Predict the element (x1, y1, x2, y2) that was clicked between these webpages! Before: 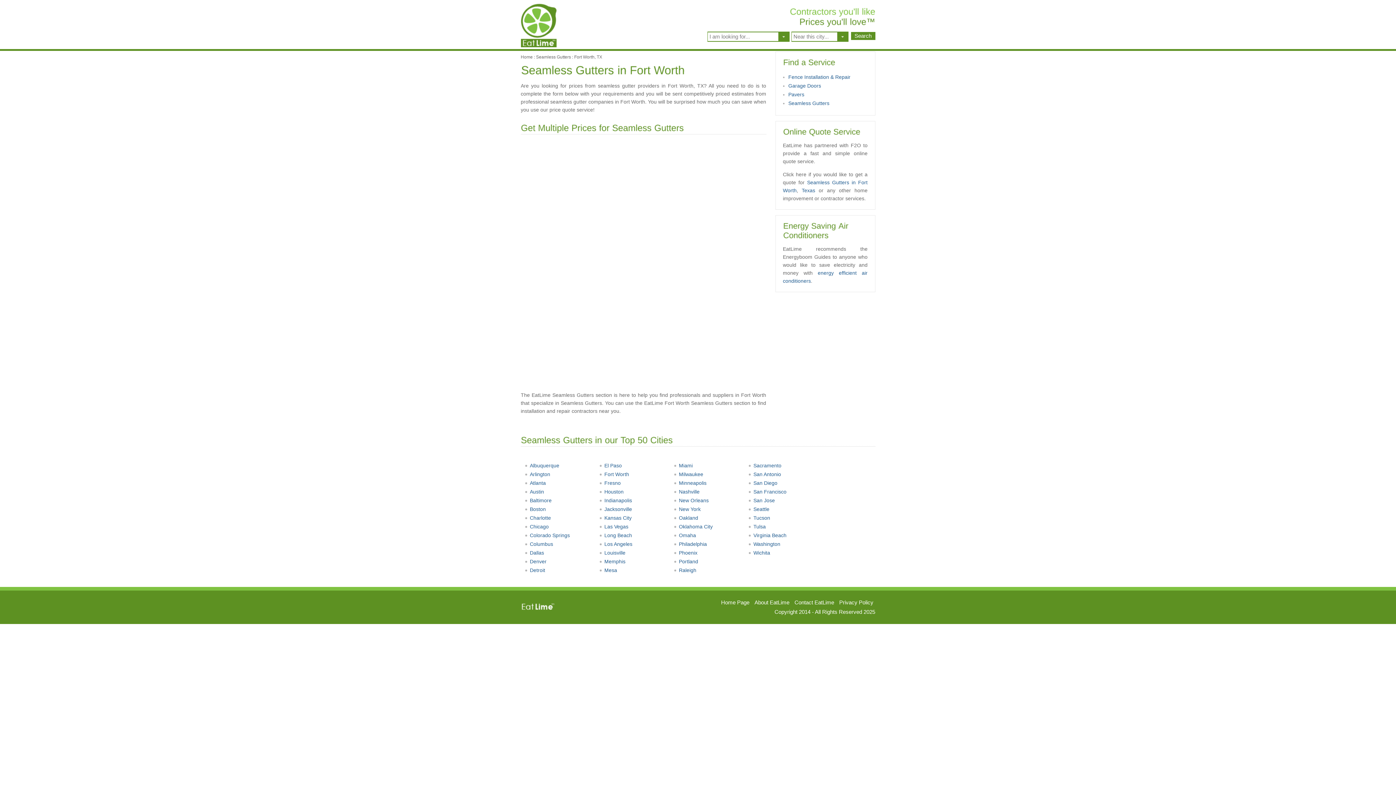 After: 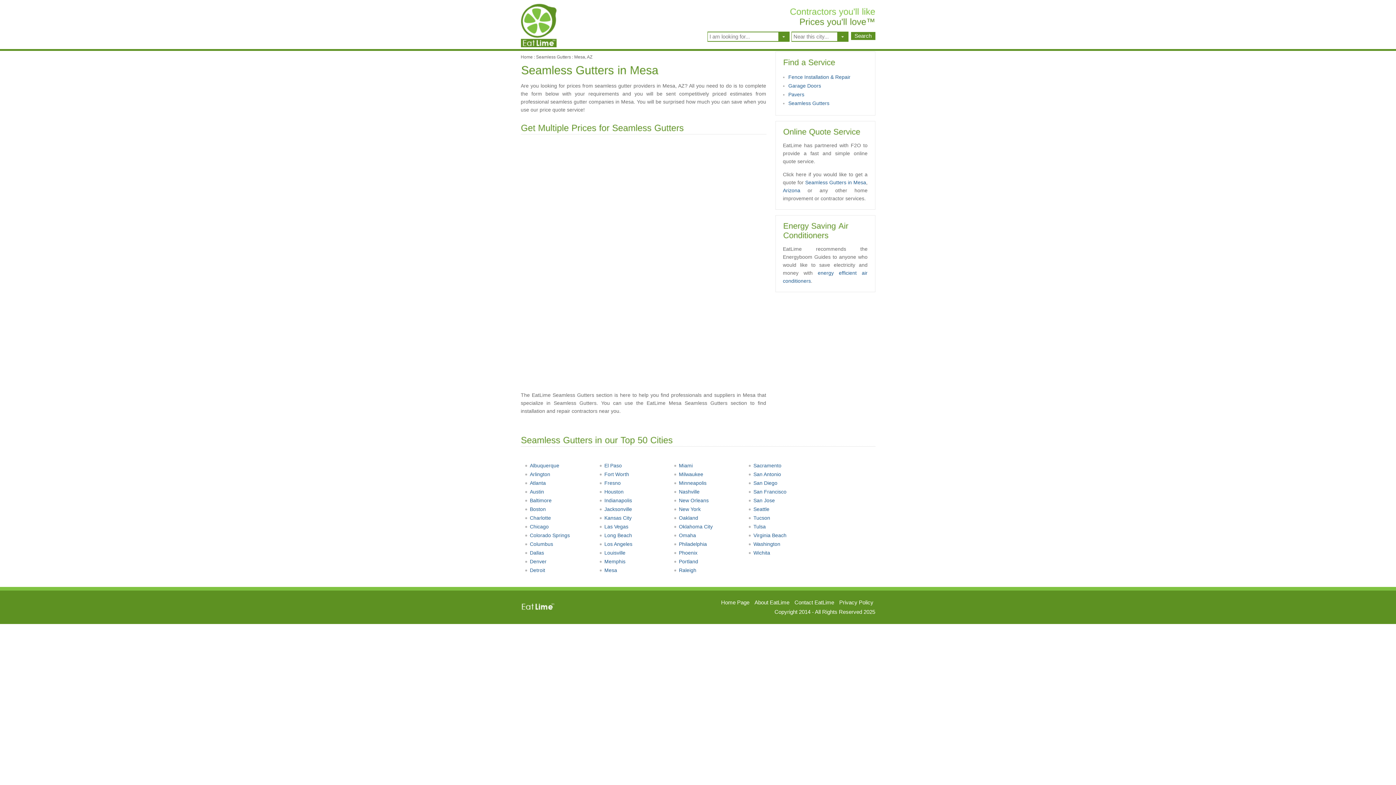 Action: bbox: (599, 567, 617, 573) label: Mesa